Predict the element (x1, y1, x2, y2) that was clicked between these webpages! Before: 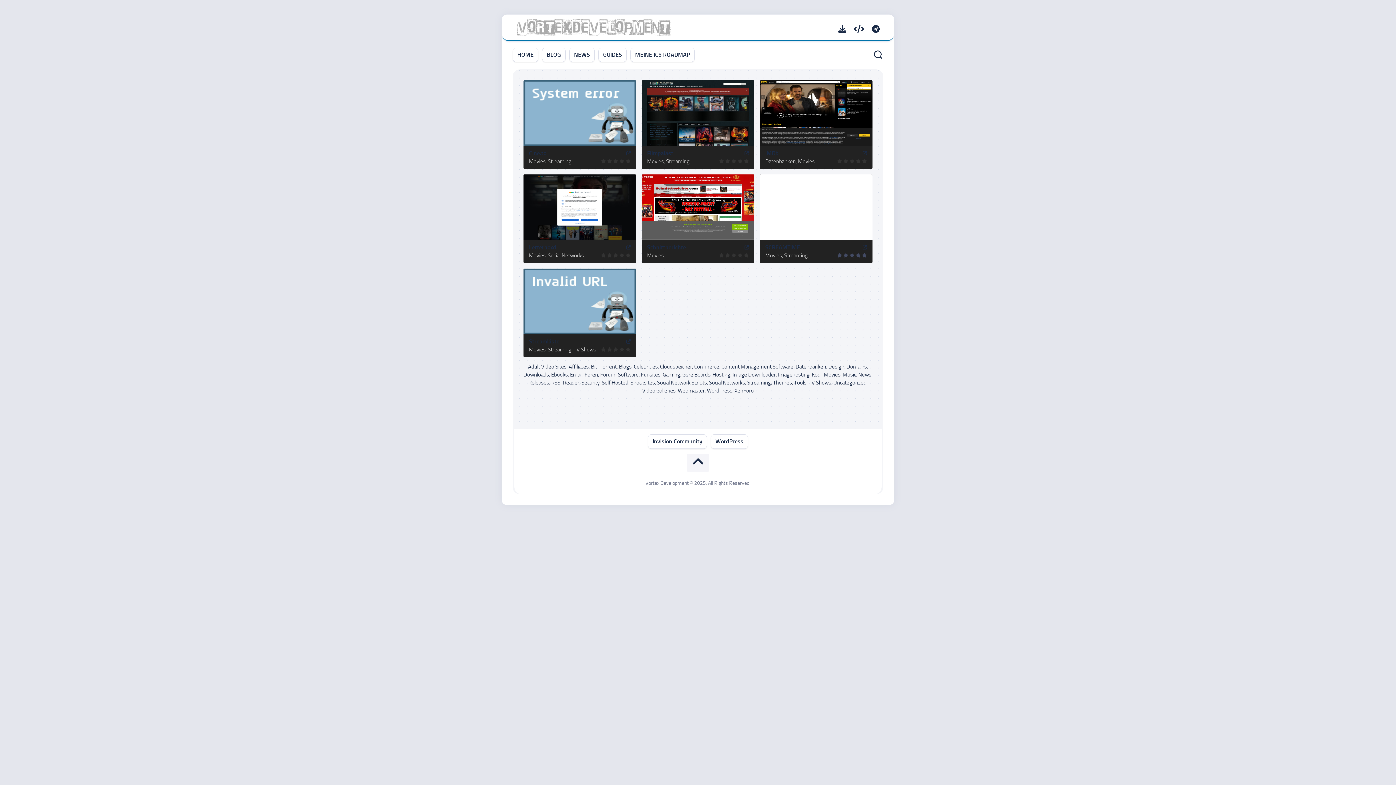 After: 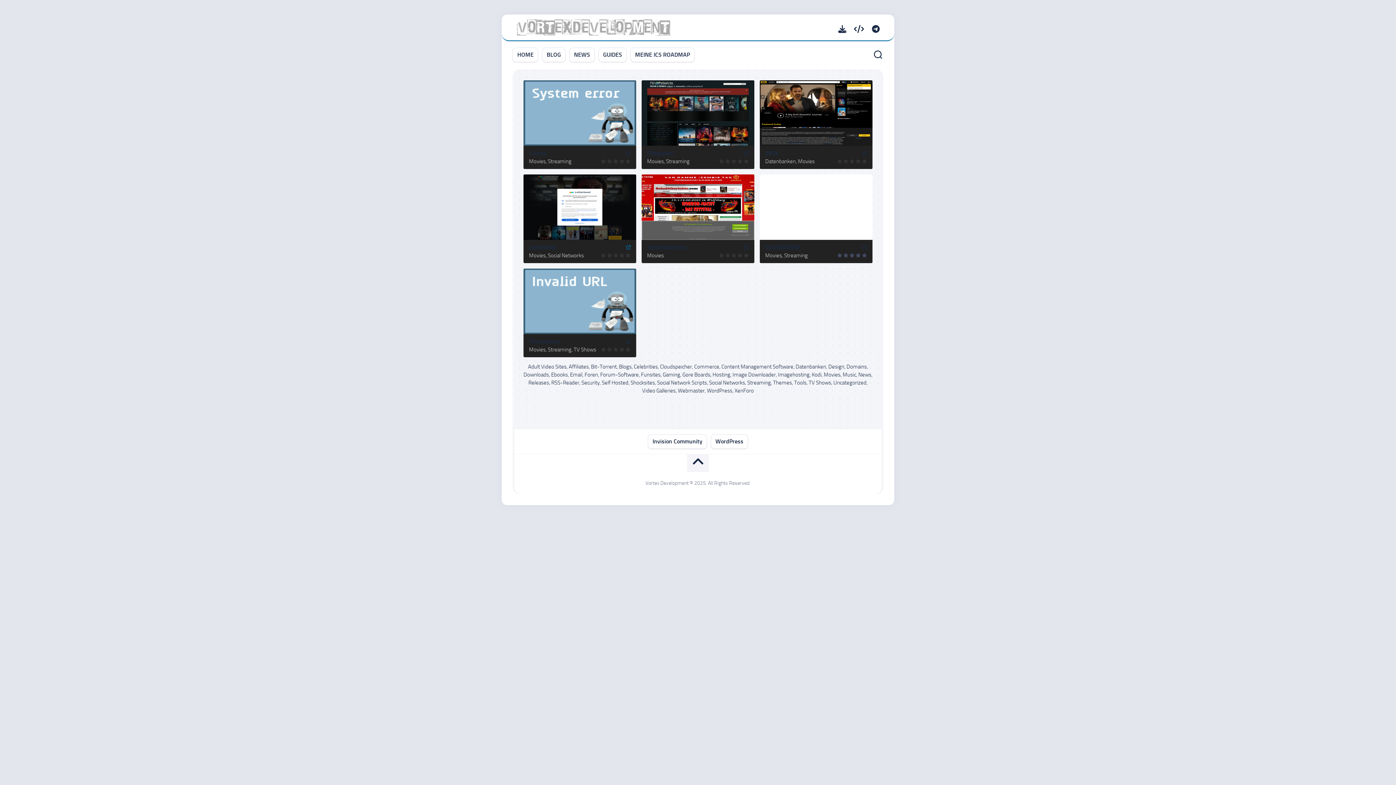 Action: bbox: (626, 245, 630, 250)